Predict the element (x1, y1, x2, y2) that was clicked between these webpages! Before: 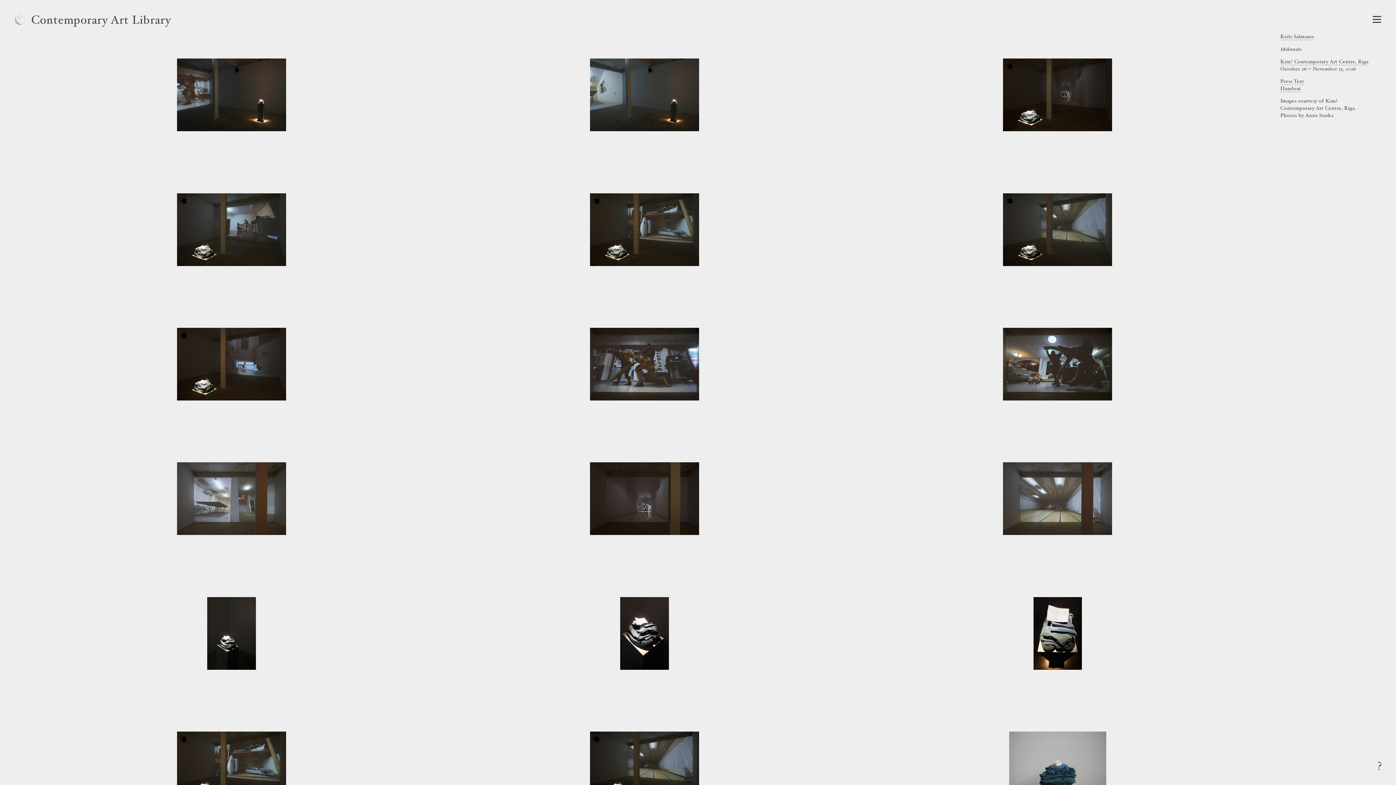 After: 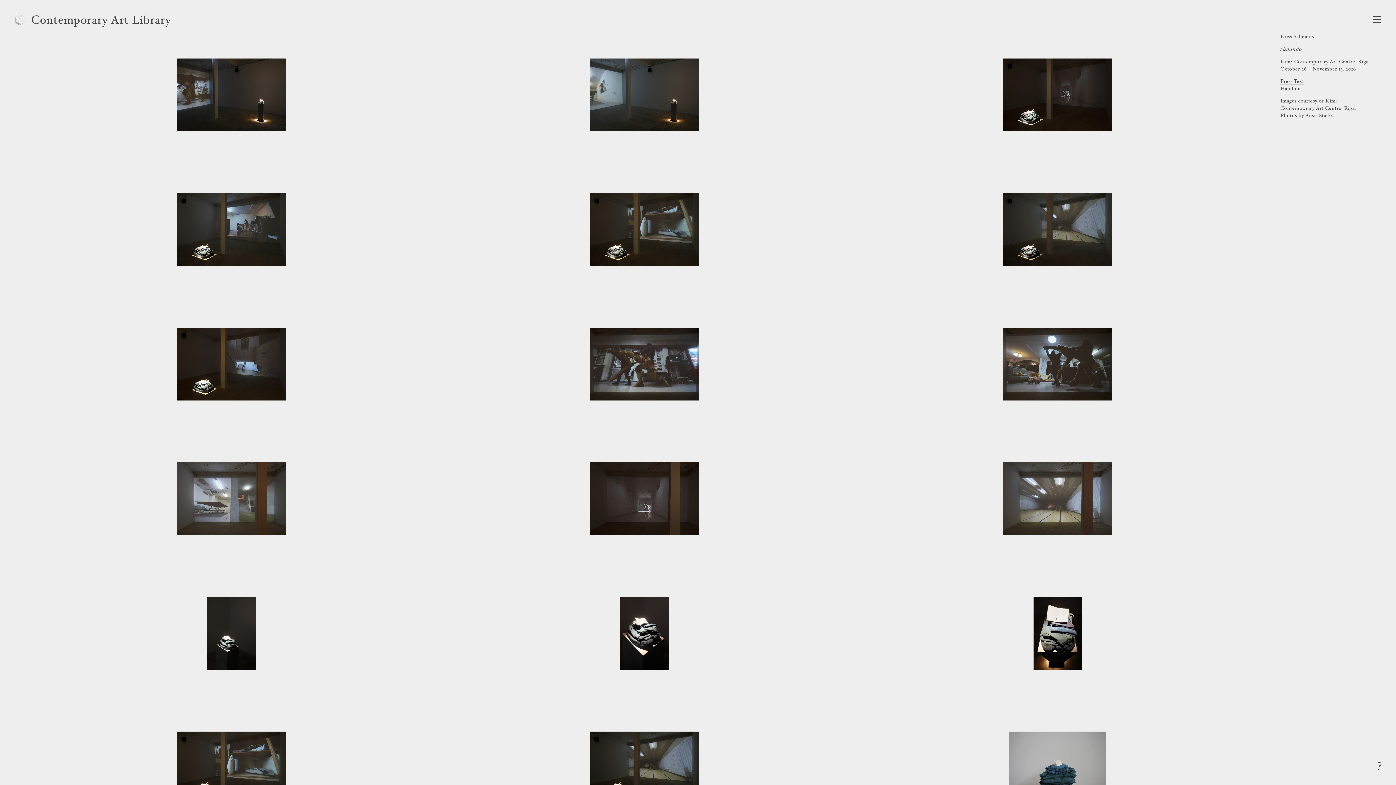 Action: bbox: (1280, 86, 1301, 92) label: Handout